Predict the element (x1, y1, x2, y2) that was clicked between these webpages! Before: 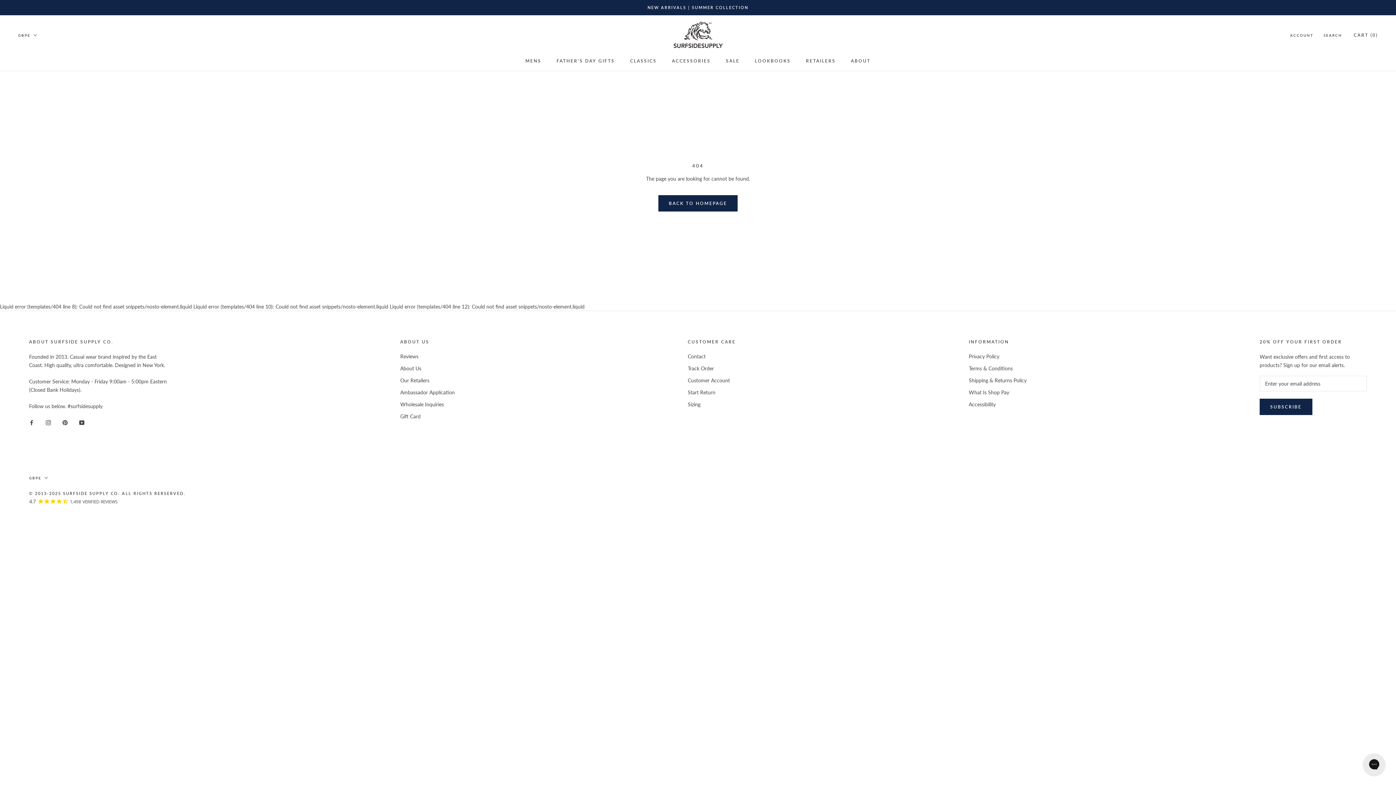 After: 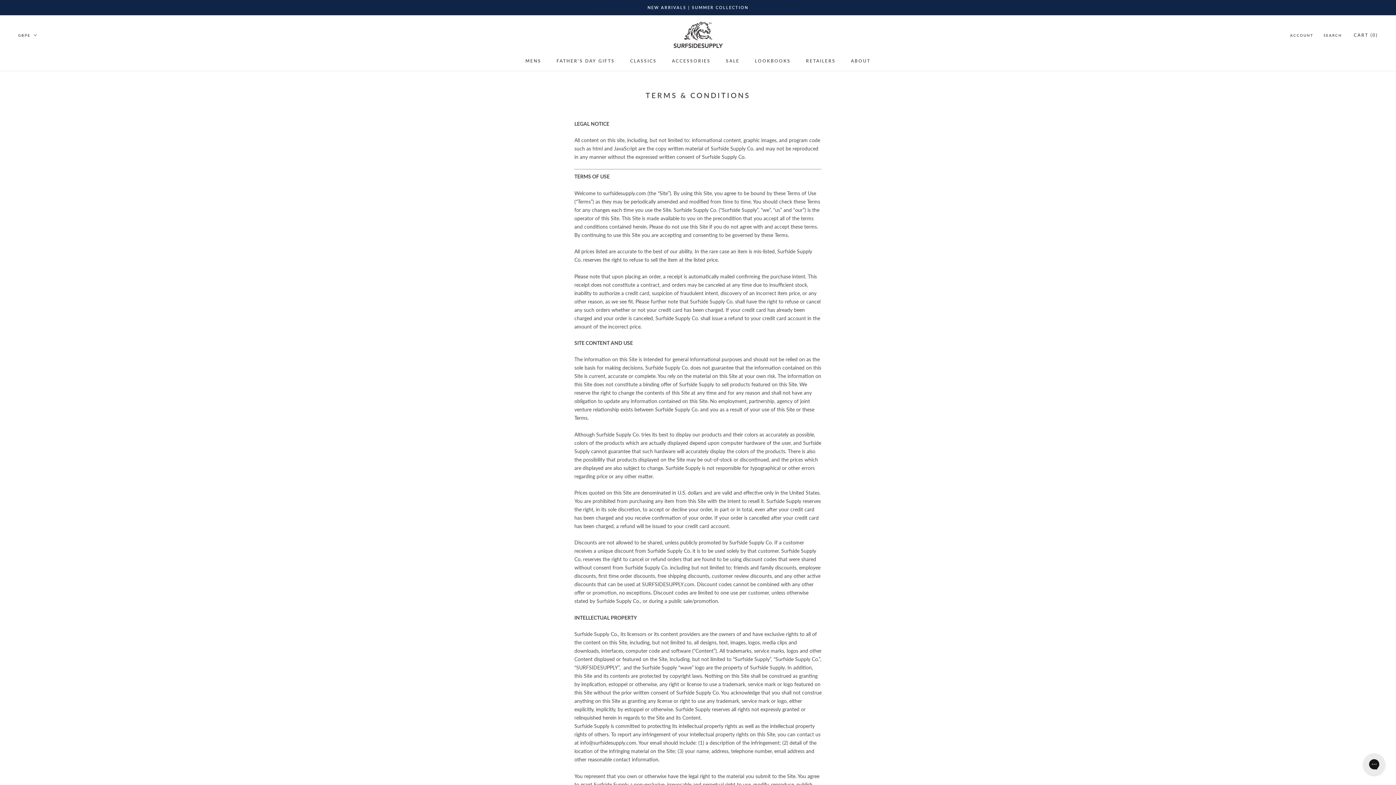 Action: label: Terms & Conditions bbox: (969, 364, 1026, 372)